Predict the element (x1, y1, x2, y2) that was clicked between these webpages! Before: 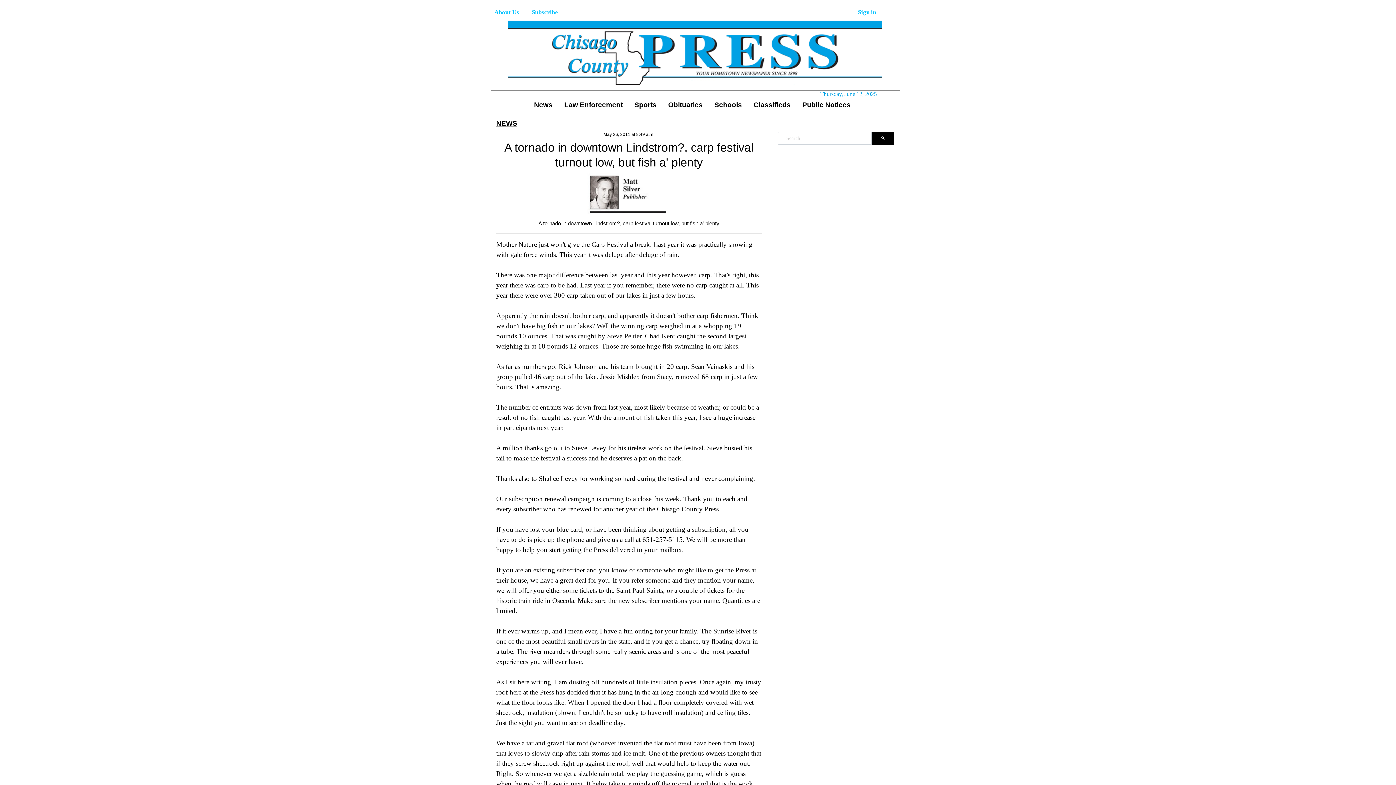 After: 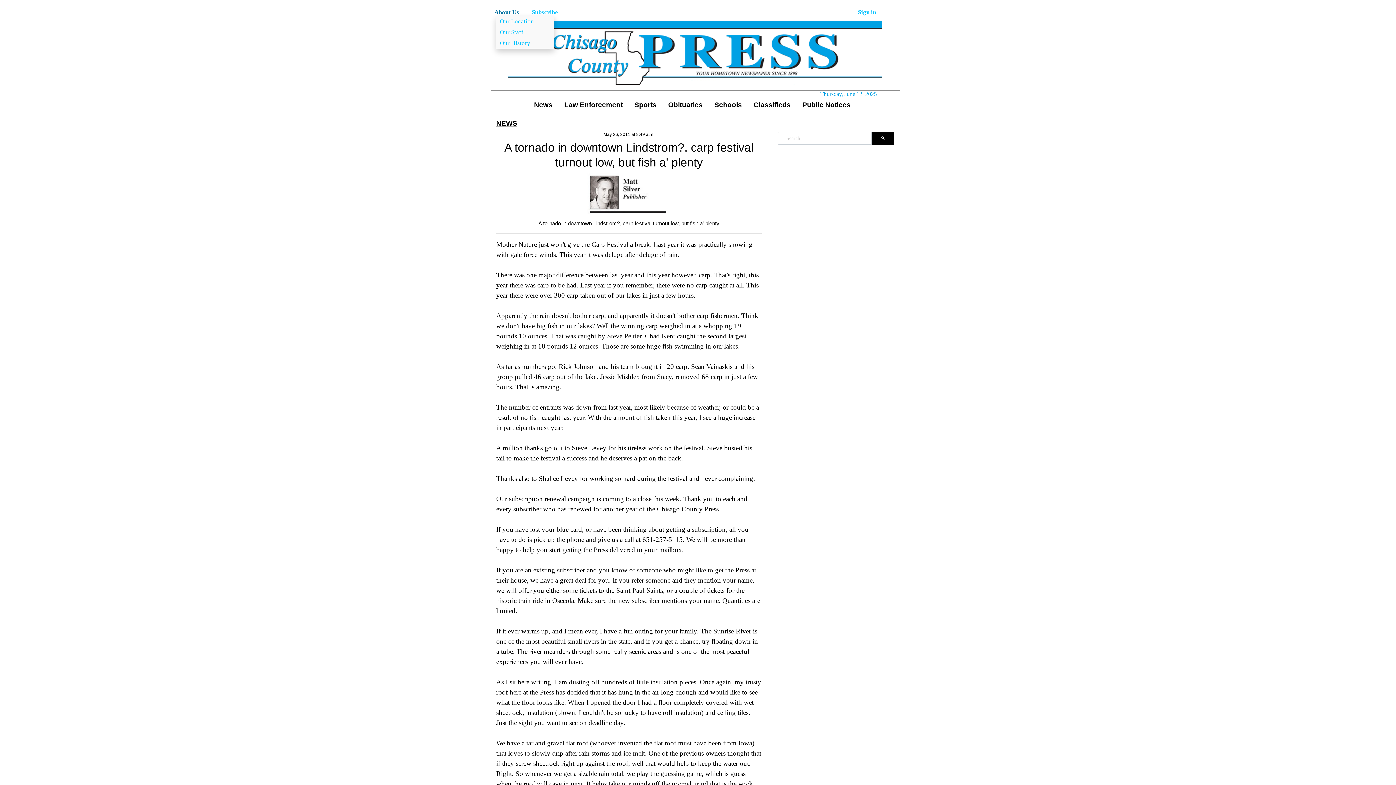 Action: label: About Us bbox: (490, 8, 528, 16)